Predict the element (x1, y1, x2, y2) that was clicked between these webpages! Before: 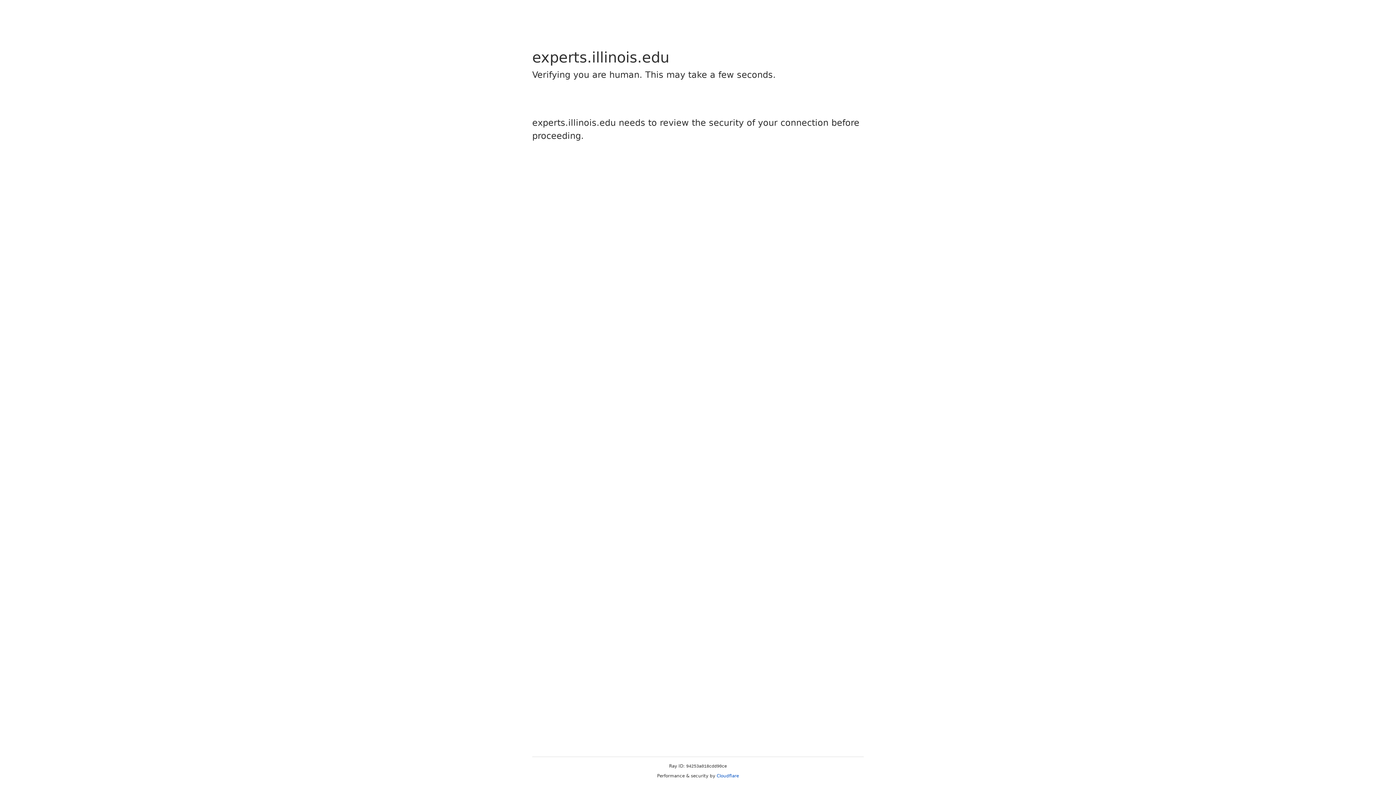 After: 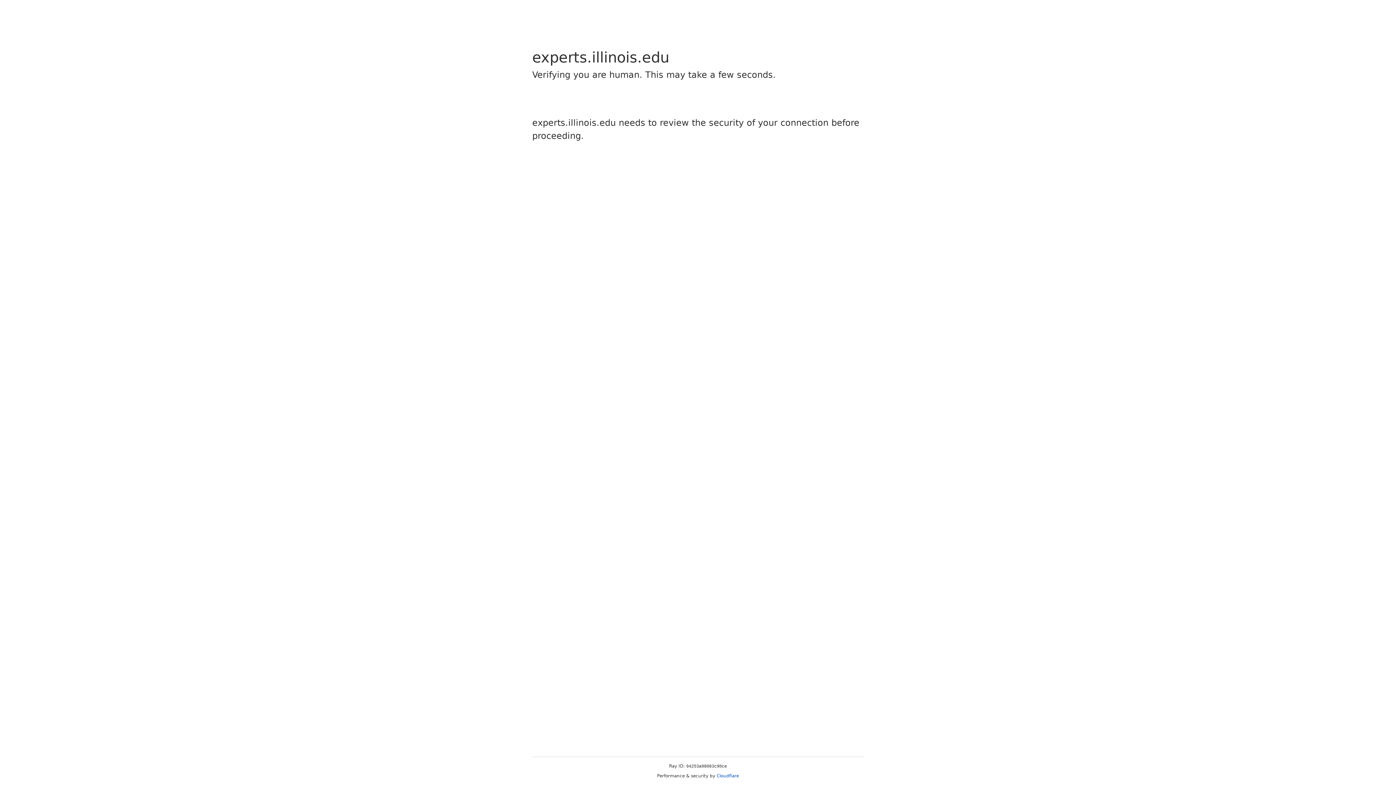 Action: bbox: (716, 773, 739, 778) label: Cloudflare